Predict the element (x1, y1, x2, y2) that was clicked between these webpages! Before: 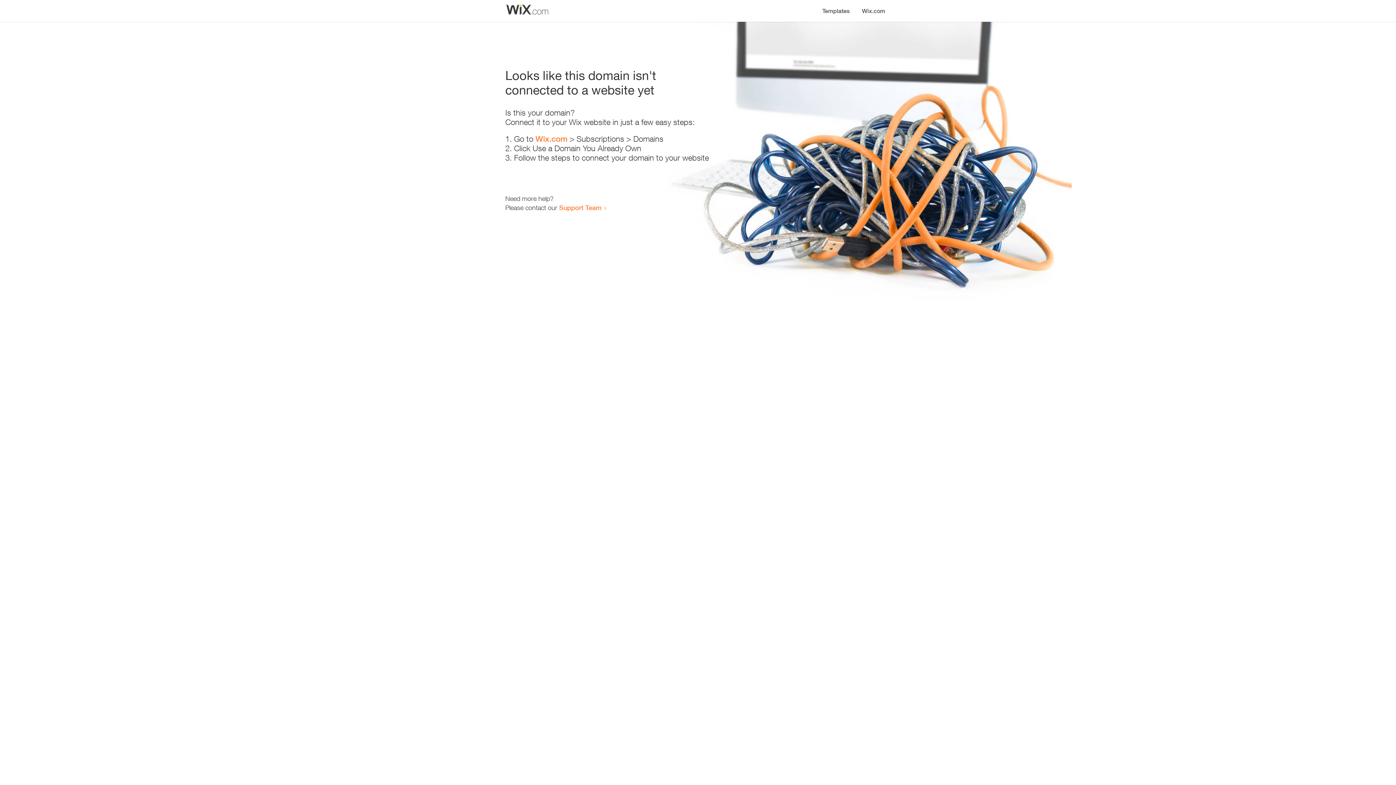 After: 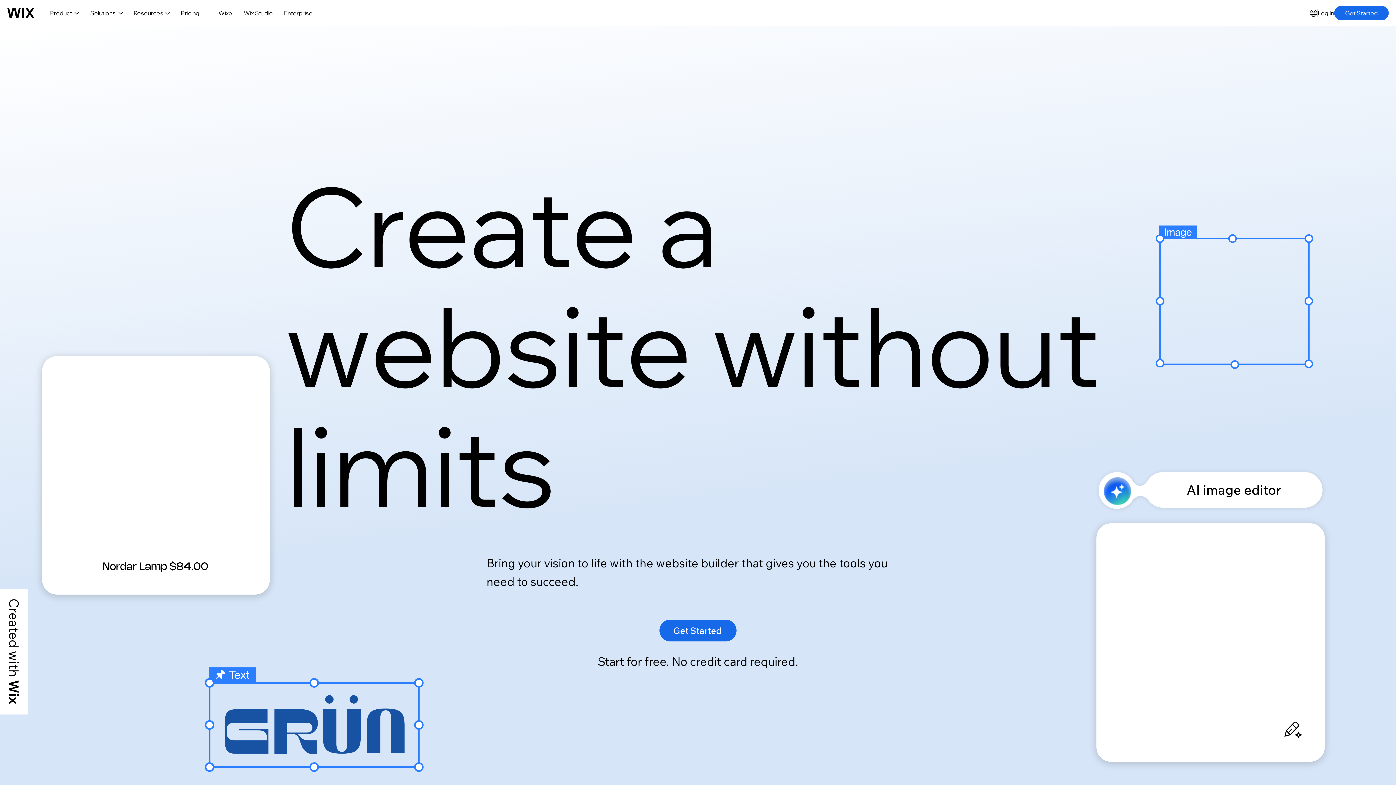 Action: label: Wix.com bbox: (535, 134, 567, 143)